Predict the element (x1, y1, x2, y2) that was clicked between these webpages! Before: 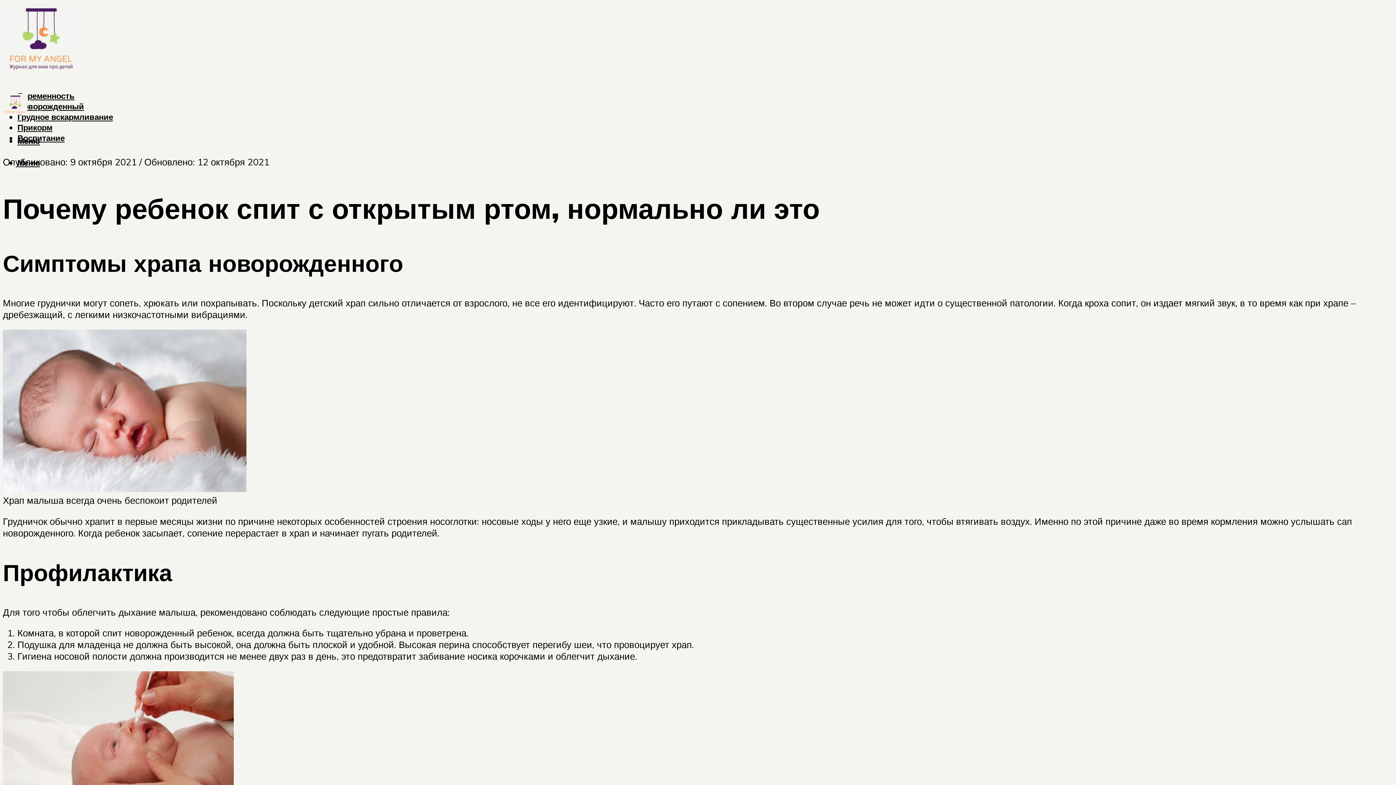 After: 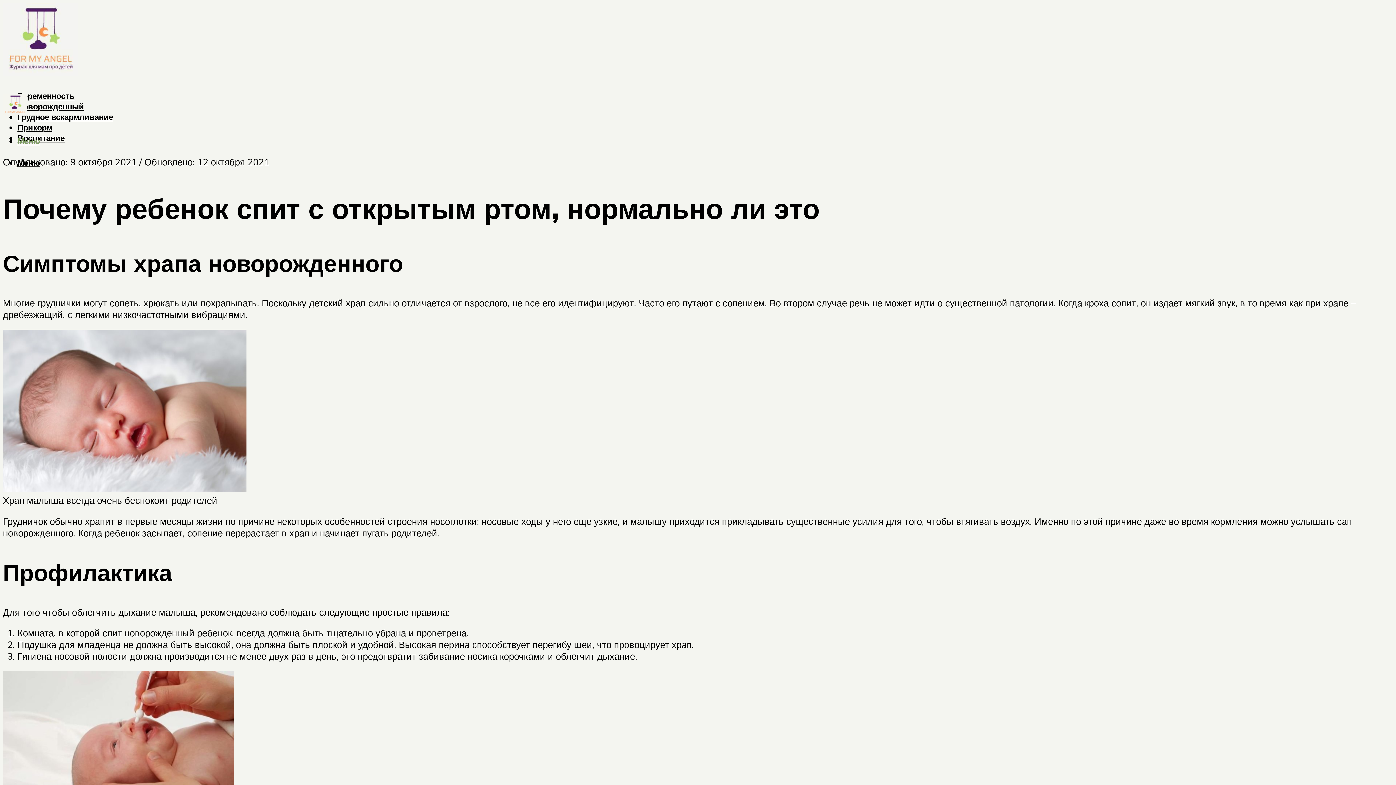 Action: bbox: (17, 135, 40, 146) label: Меню